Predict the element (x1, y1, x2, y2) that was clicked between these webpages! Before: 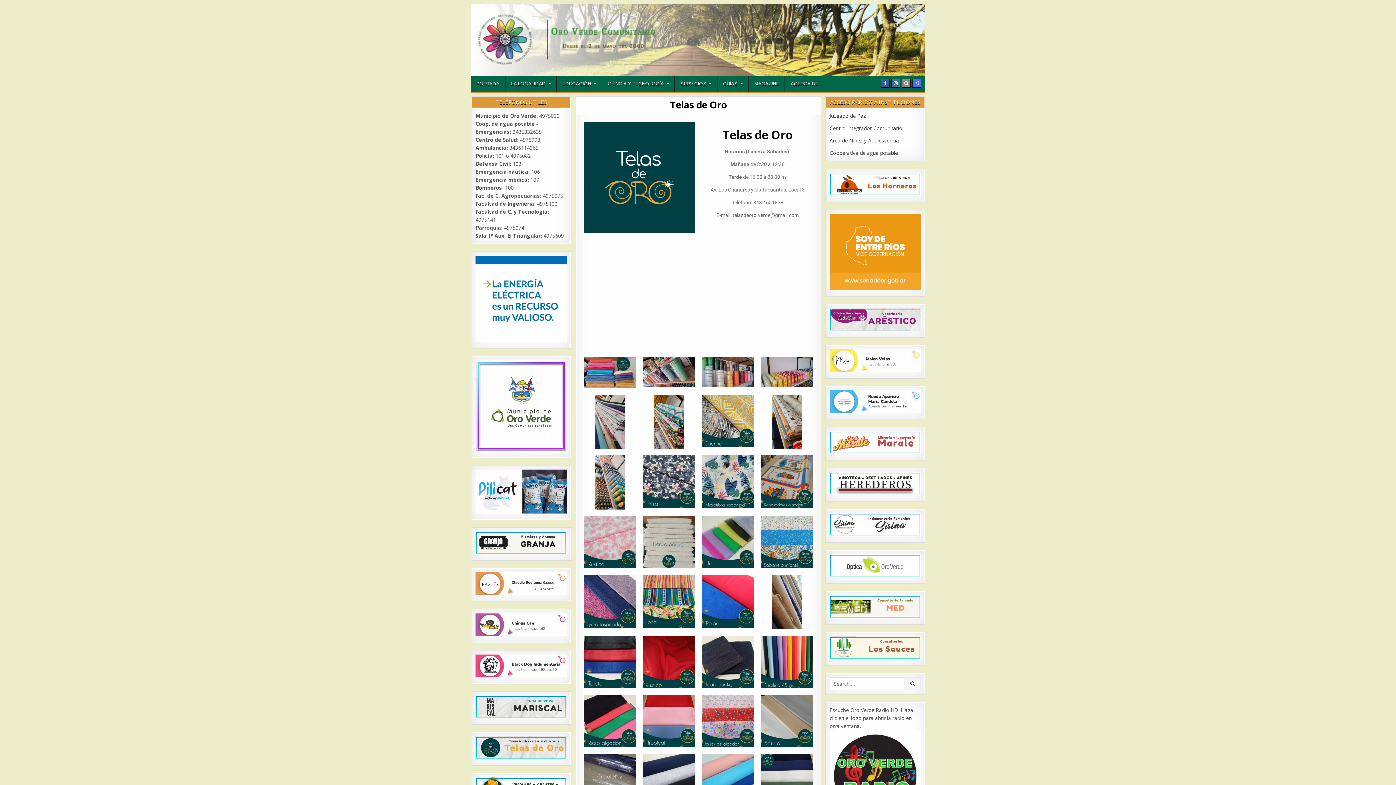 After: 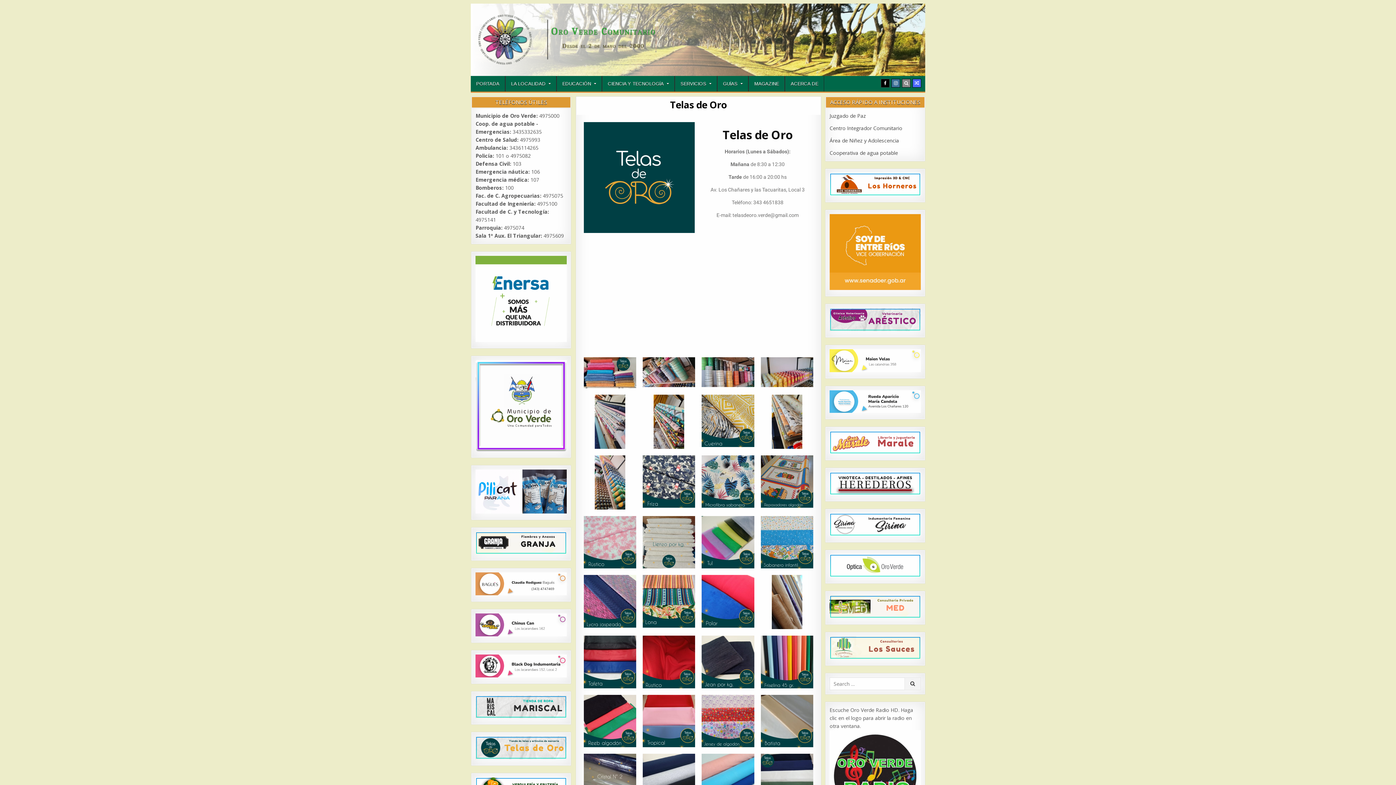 Action: bbox: (881, 78, 889, 87)